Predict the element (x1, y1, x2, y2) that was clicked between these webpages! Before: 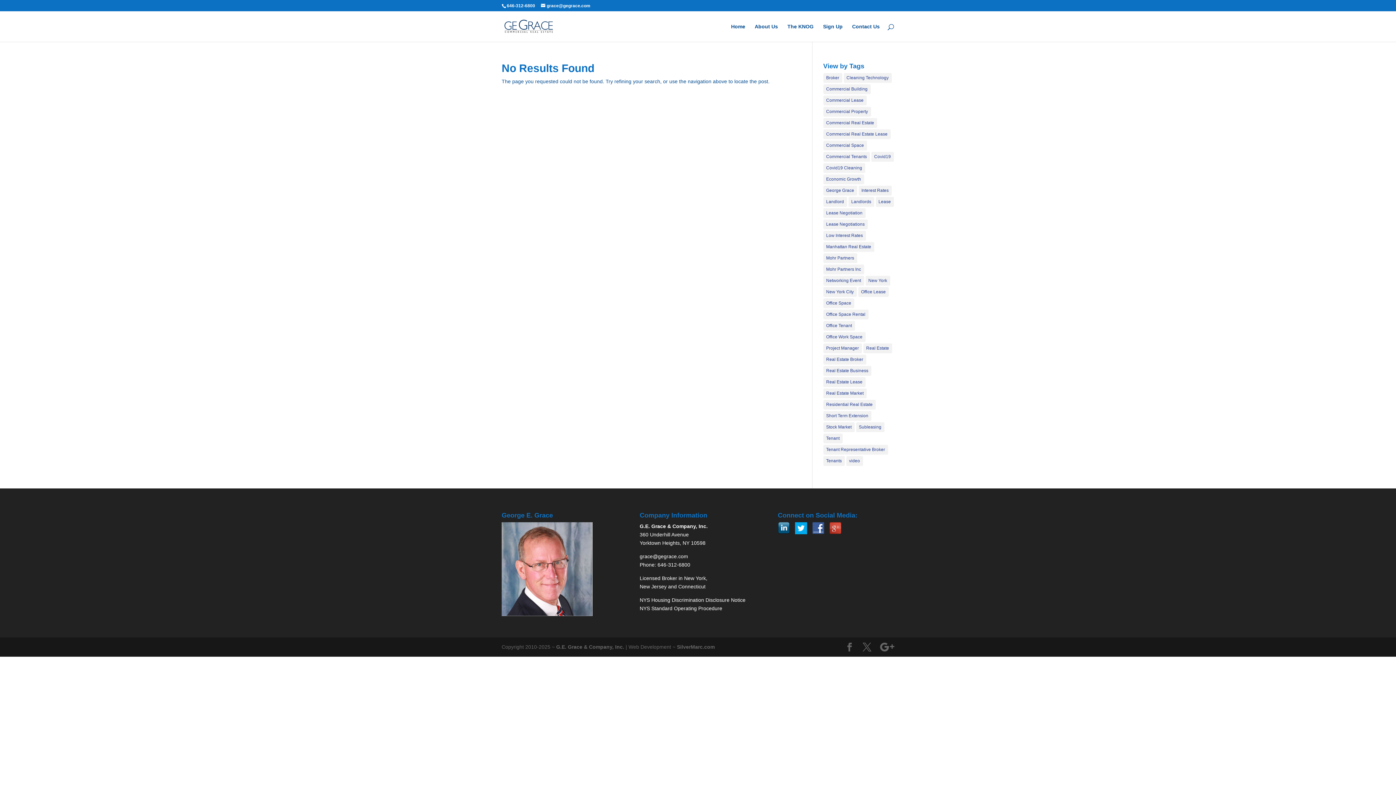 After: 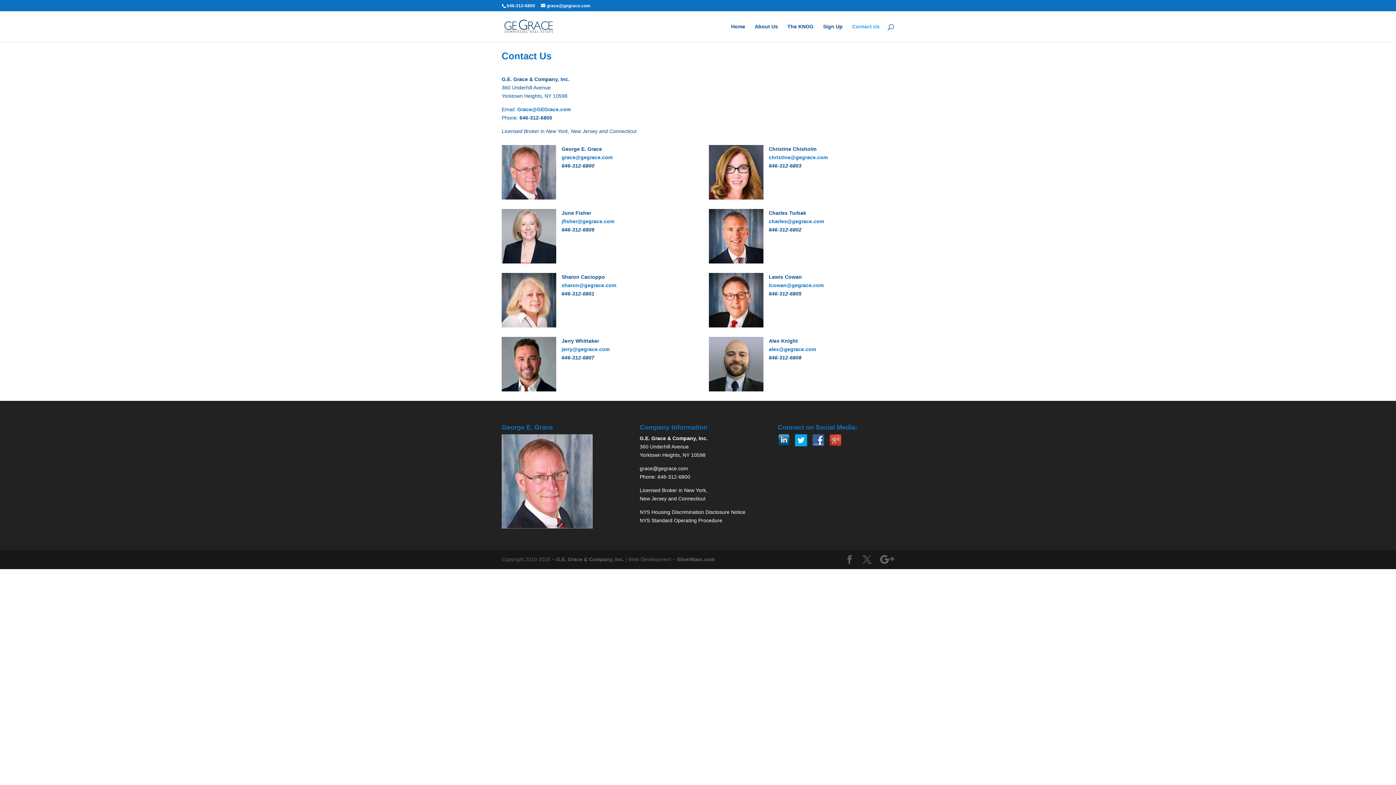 Action: label: Contact Us bbox: (852, 24, 880, 41)